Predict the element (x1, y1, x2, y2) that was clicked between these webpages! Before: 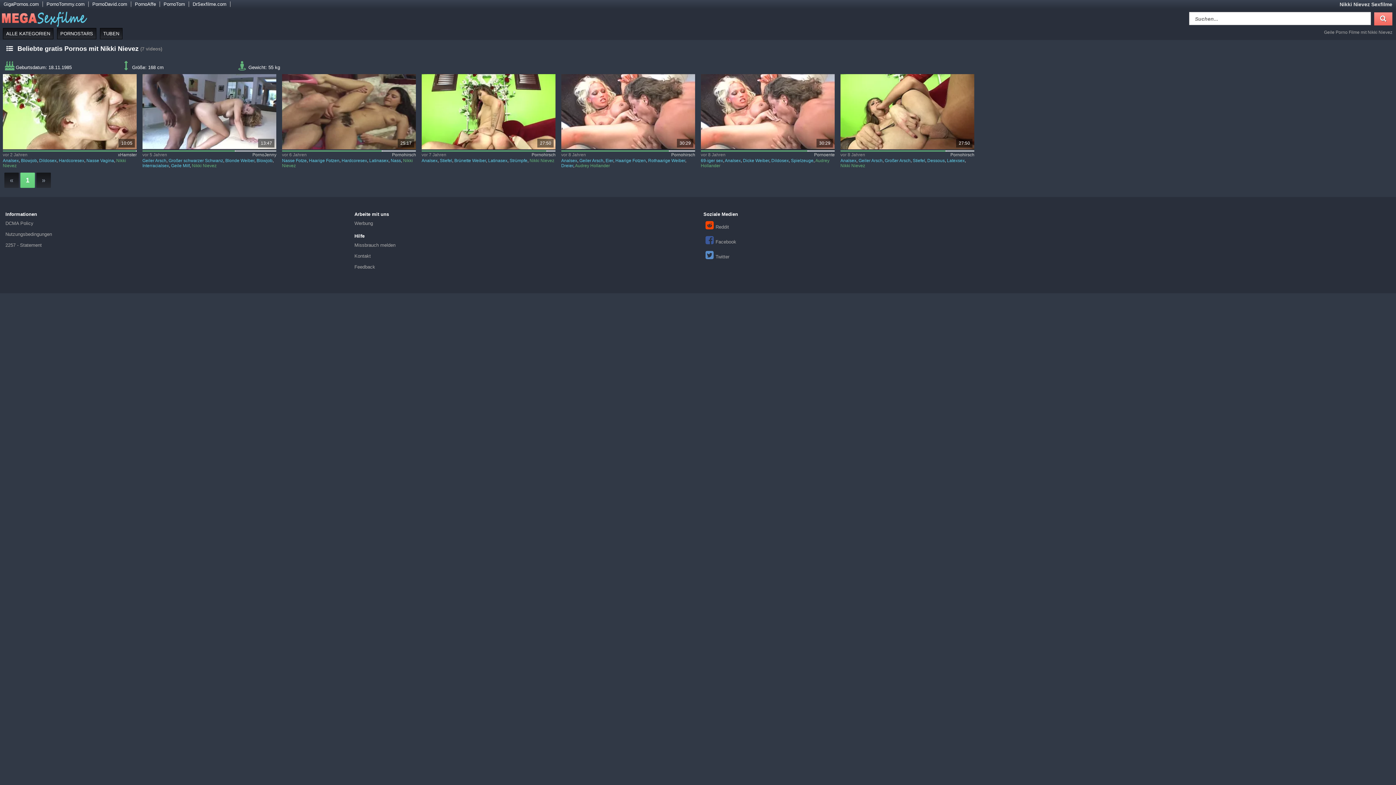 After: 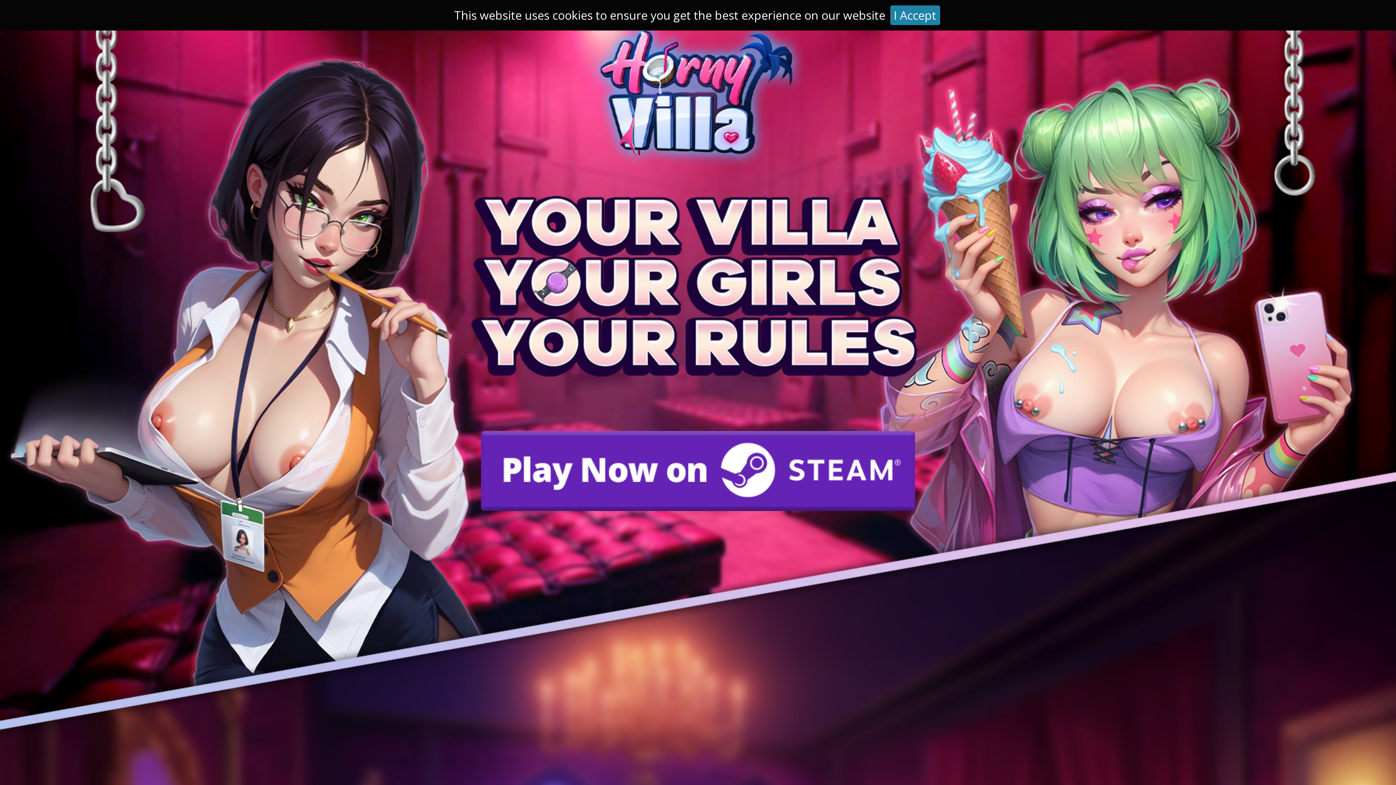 Action: label: Großer schwarzer Schwanz bbox: (168, 158, 223, 163)